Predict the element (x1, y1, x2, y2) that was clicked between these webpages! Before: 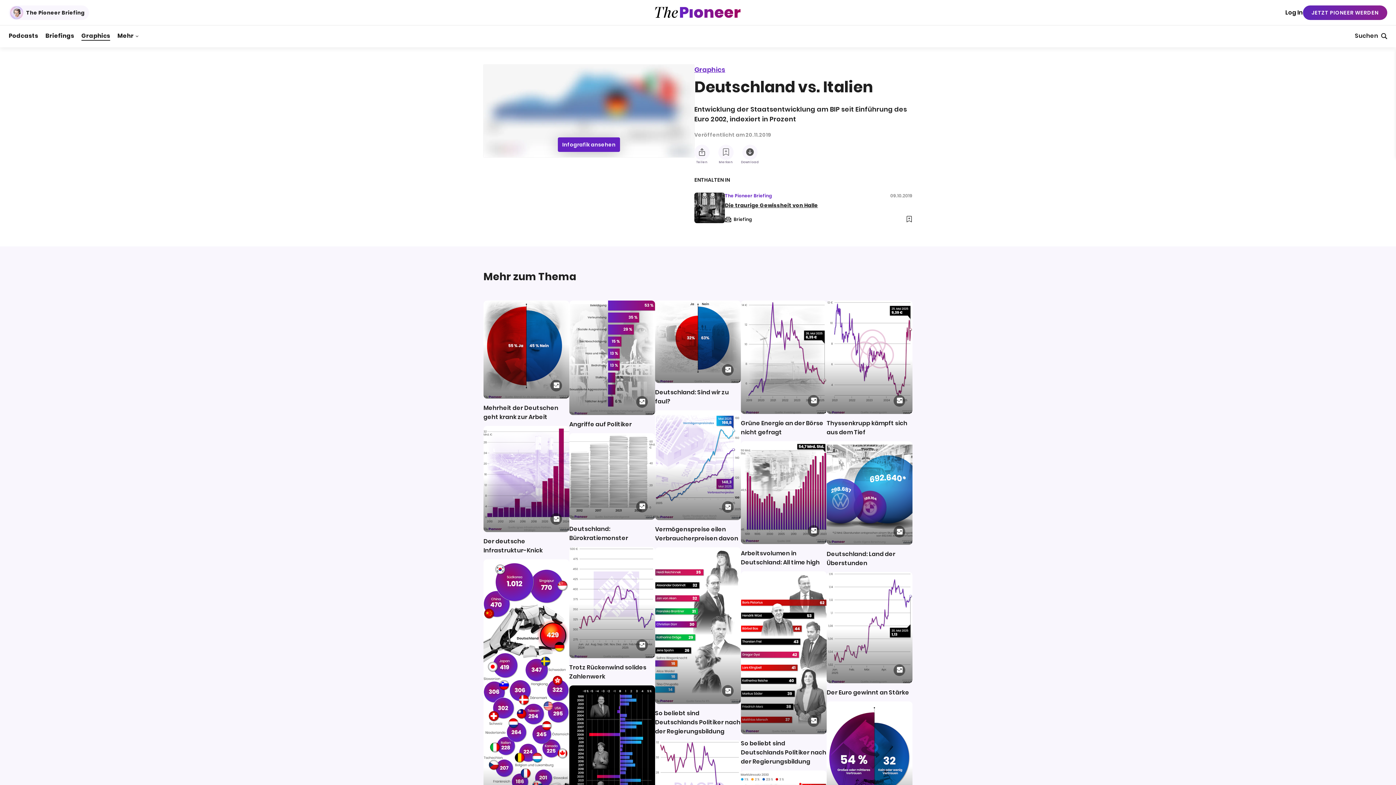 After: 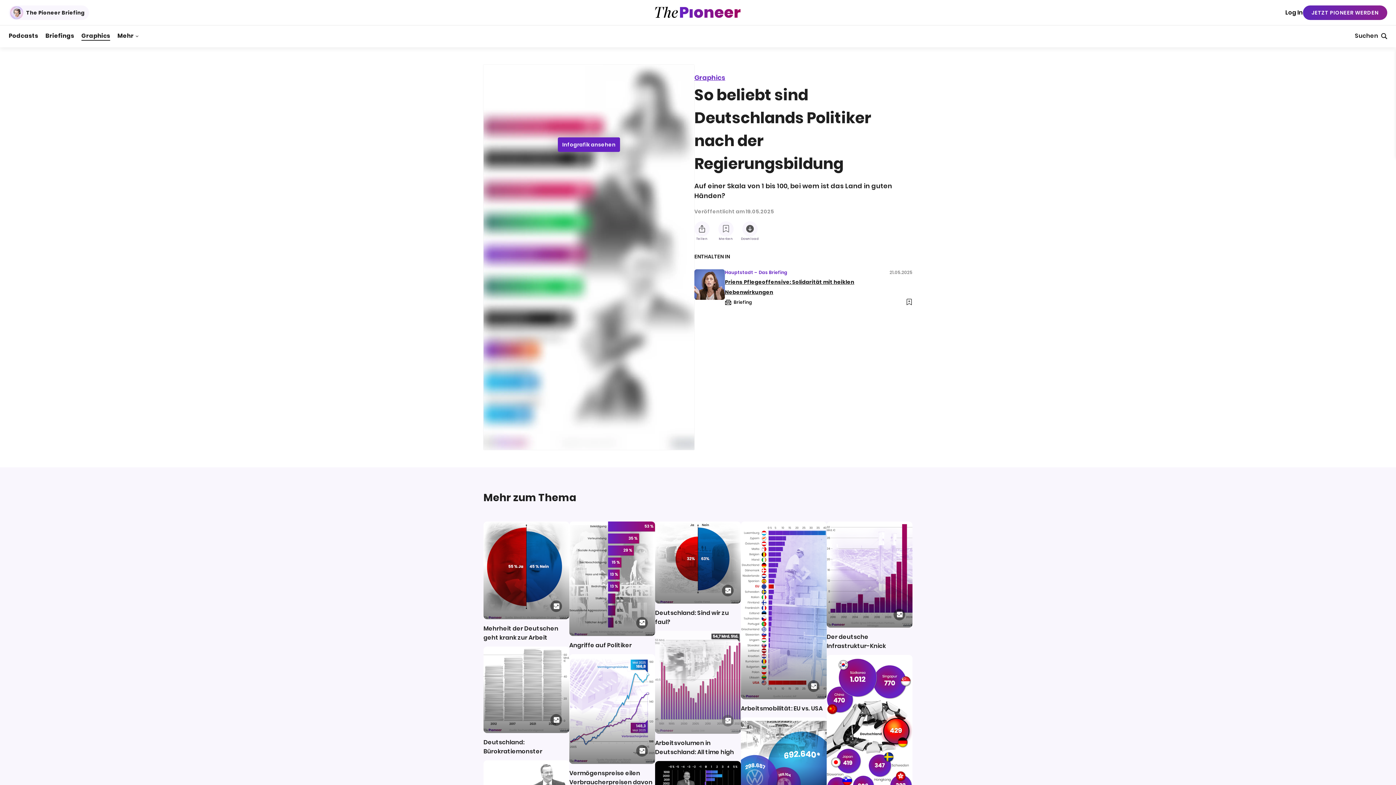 Action: label: So beliebt sind Deutschlands Politiker nach der Regierungsbildung bbox: (655, 547, 741, 736)